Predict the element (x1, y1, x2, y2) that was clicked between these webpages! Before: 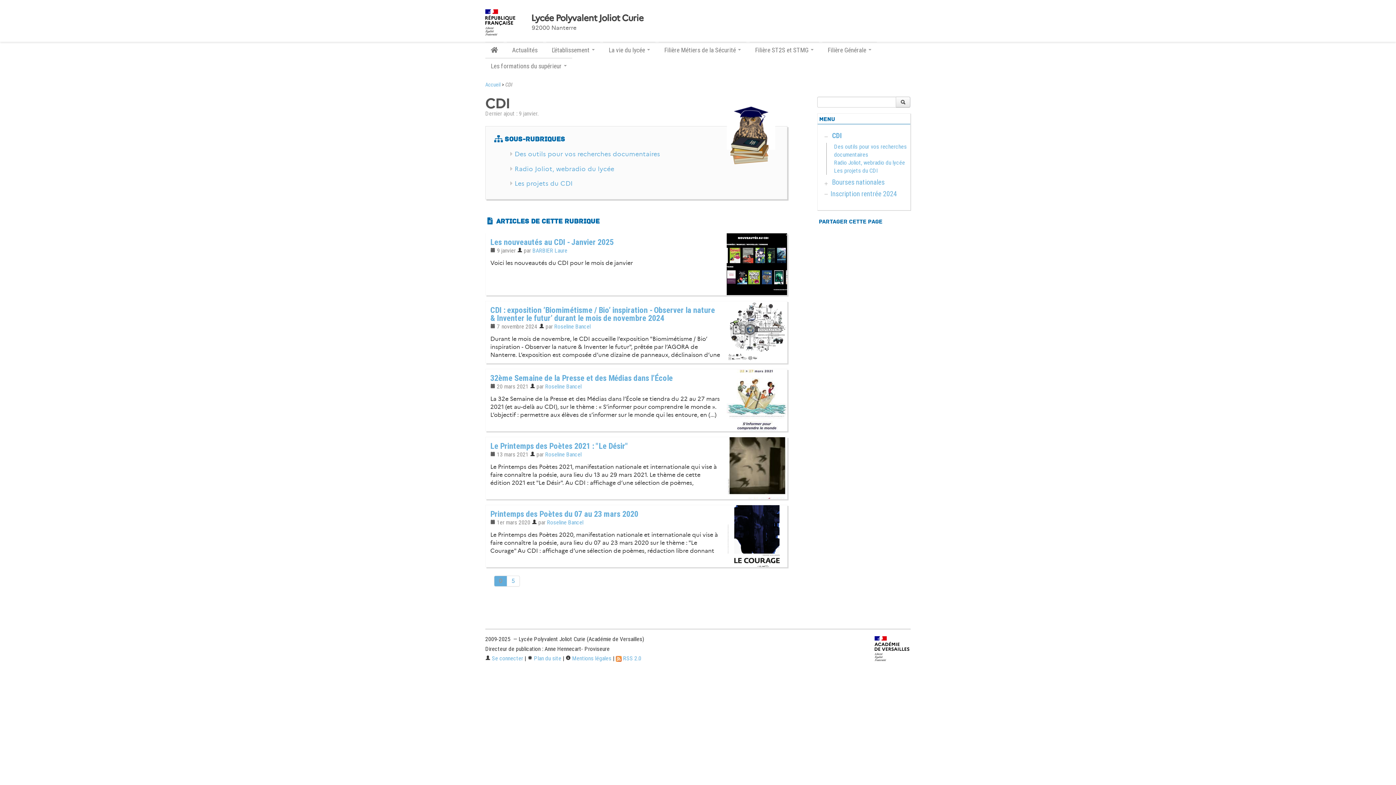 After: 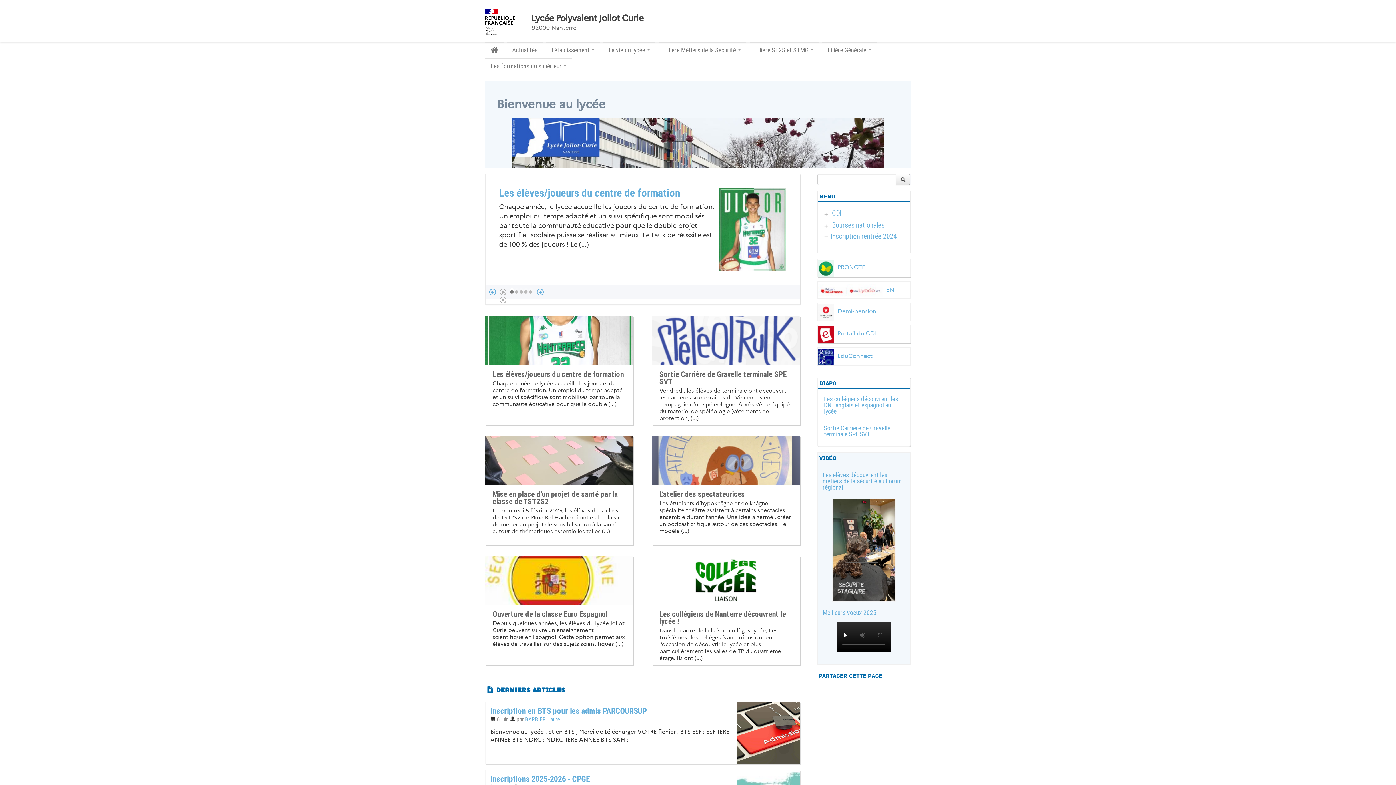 Action: bbox: (485, 11, 525, 18)